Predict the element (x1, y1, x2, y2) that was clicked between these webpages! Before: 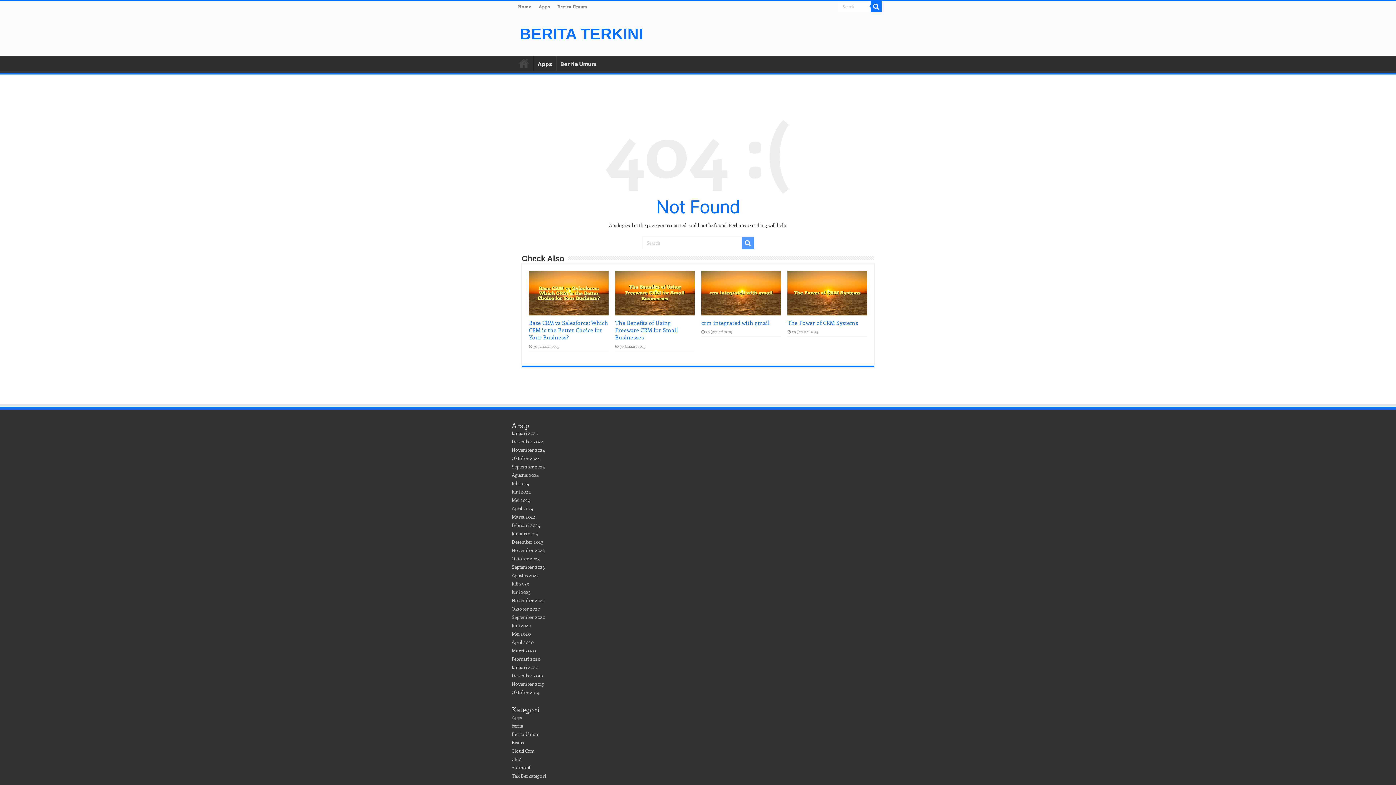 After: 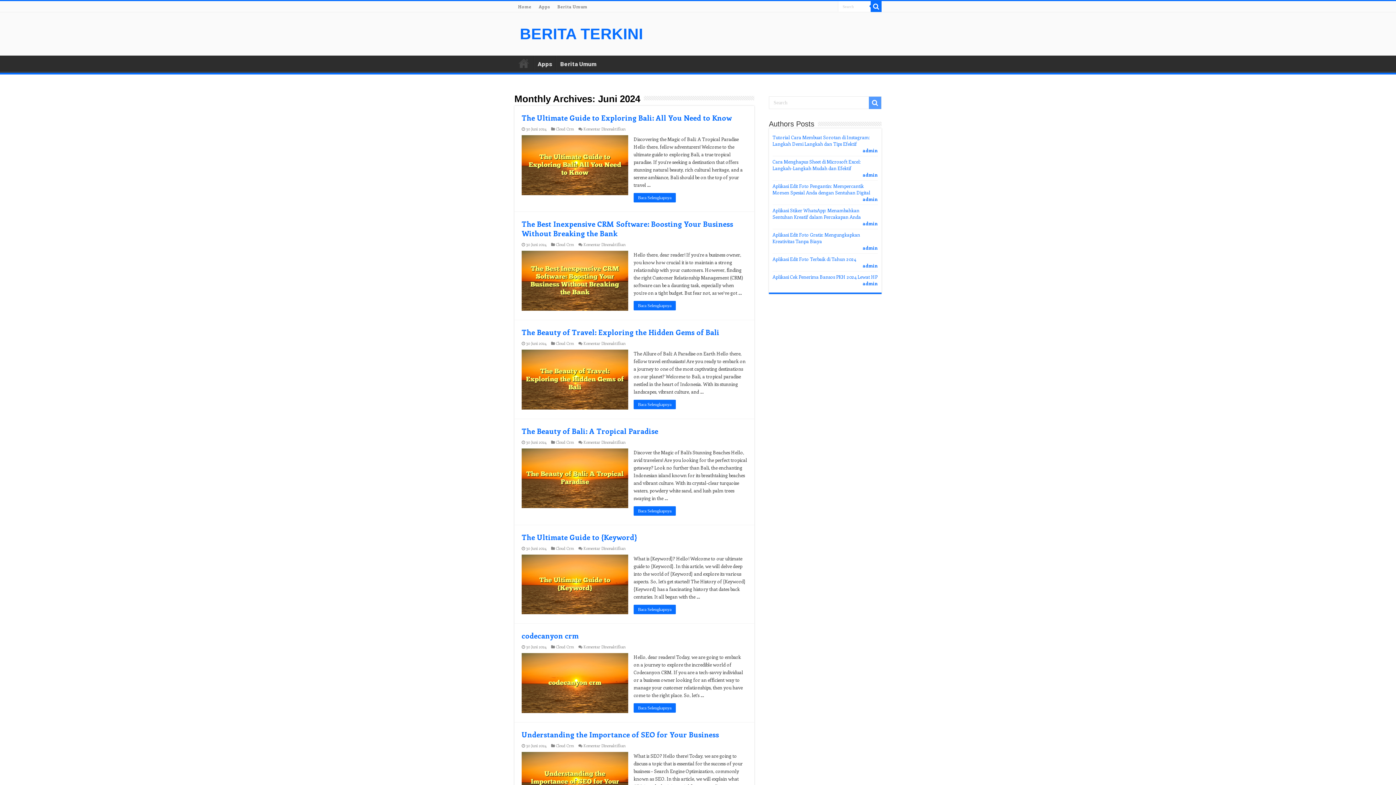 Action: bbox: (511, 488, 530, 494) label: Juni 2024